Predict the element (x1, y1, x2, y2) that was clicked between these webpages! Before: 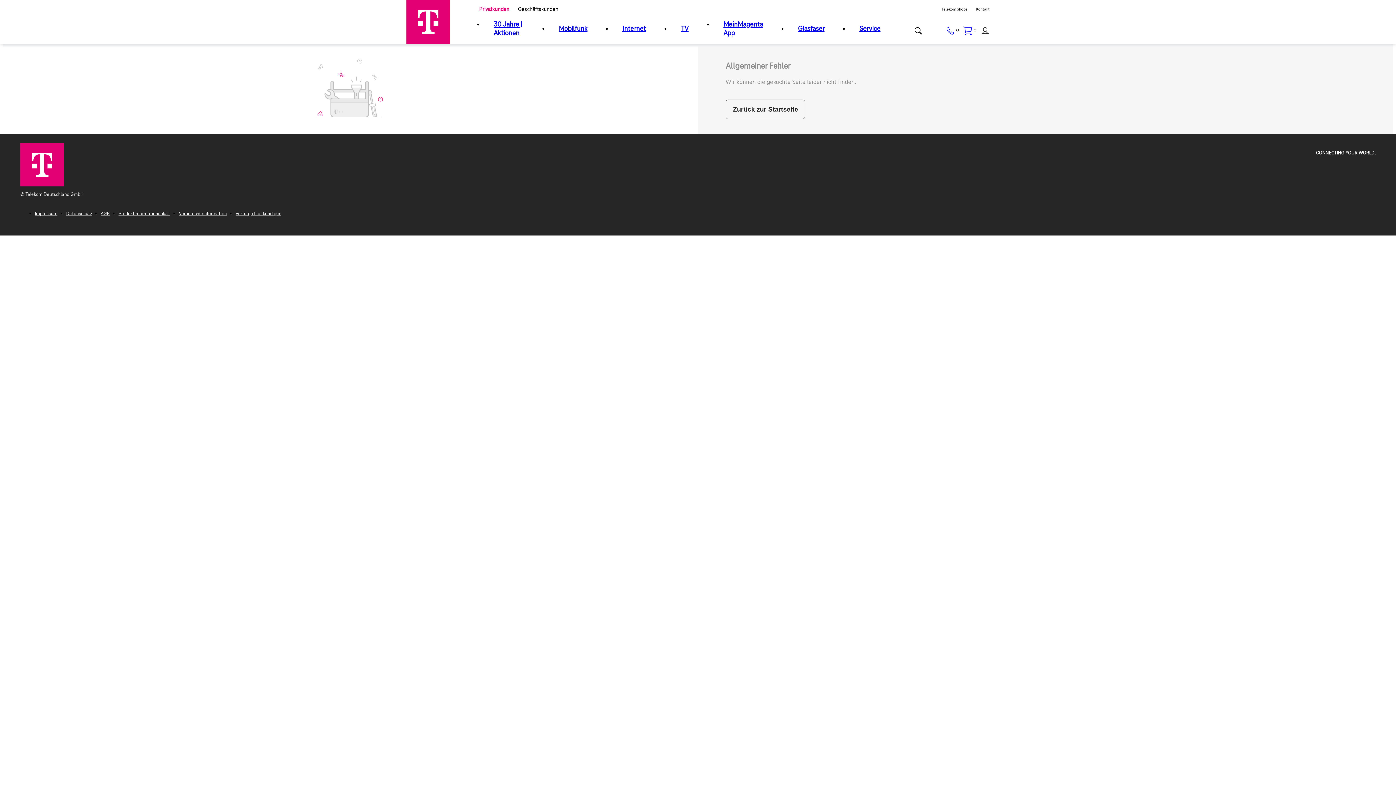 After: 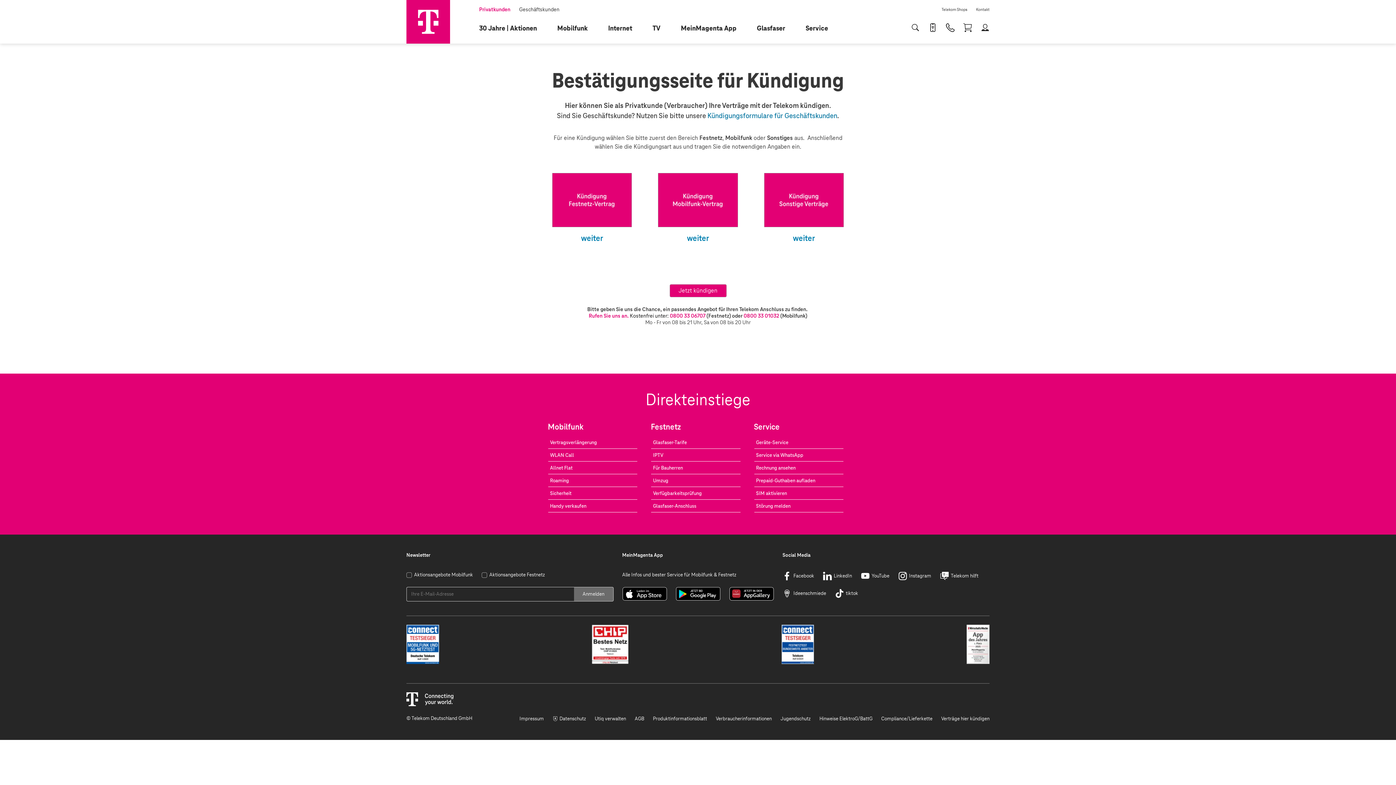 Action: bbox: (235, 211, 285, 216) label: Verträge hier kündigen